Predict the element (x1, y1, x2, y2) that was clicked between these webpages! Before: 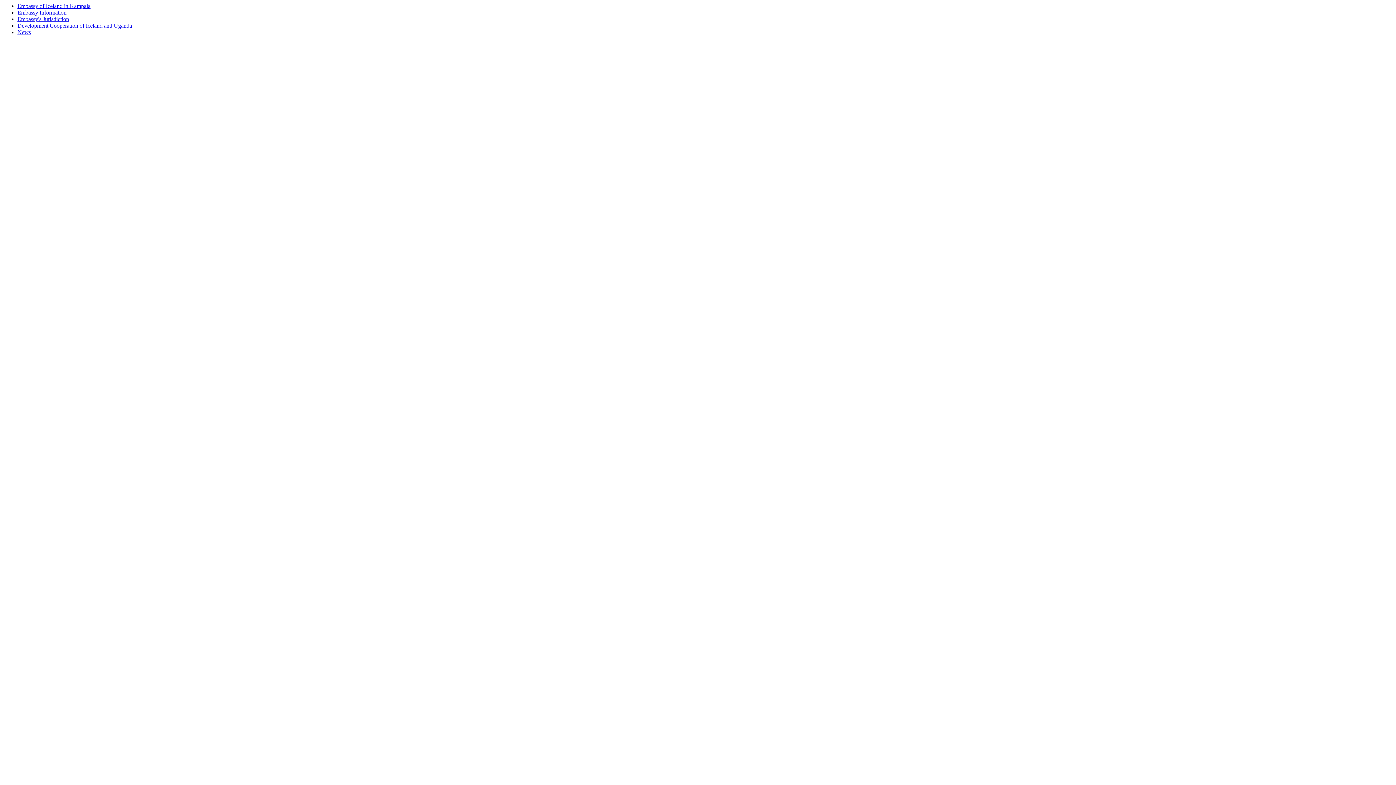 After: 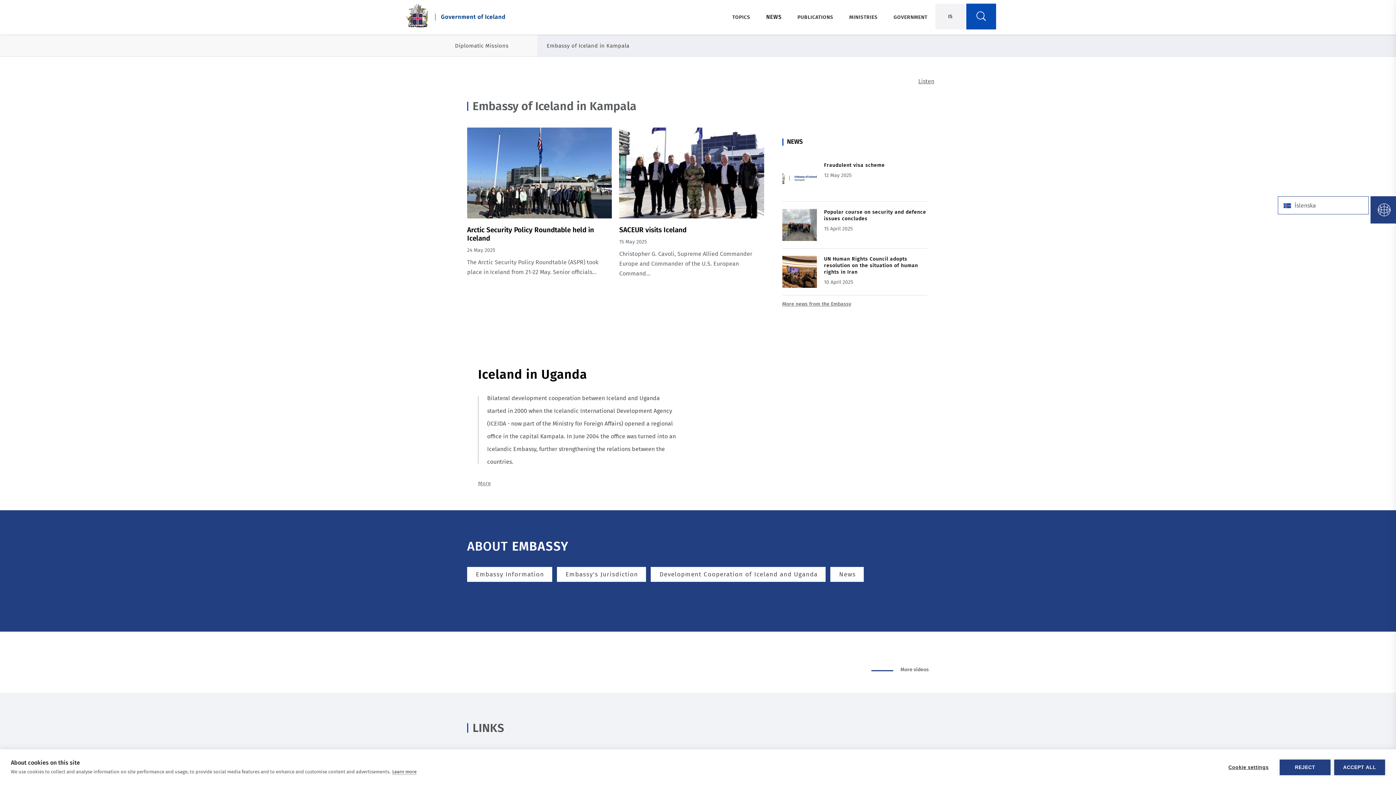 Action: label: Embassy of Iceland in Kampala bbox: (17, 2, 90, 9)